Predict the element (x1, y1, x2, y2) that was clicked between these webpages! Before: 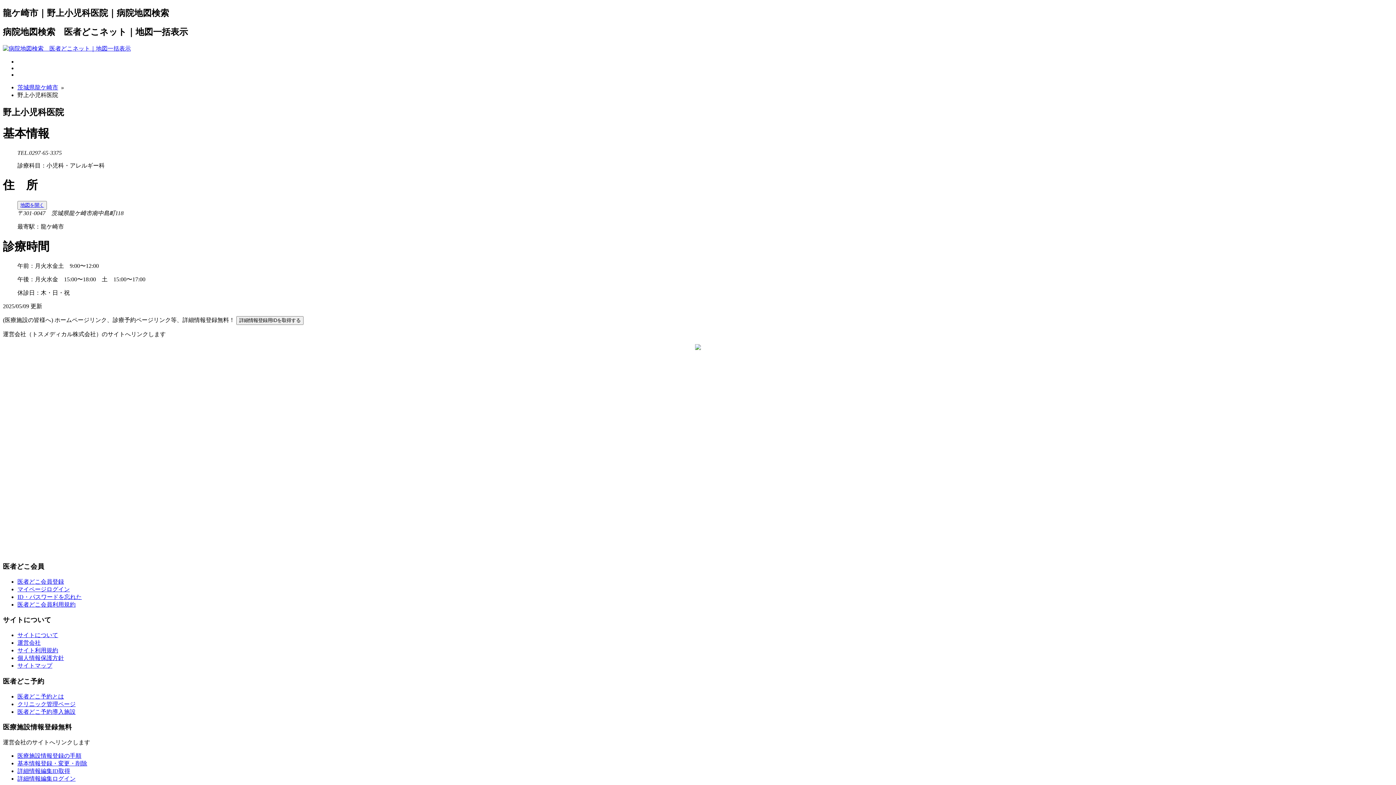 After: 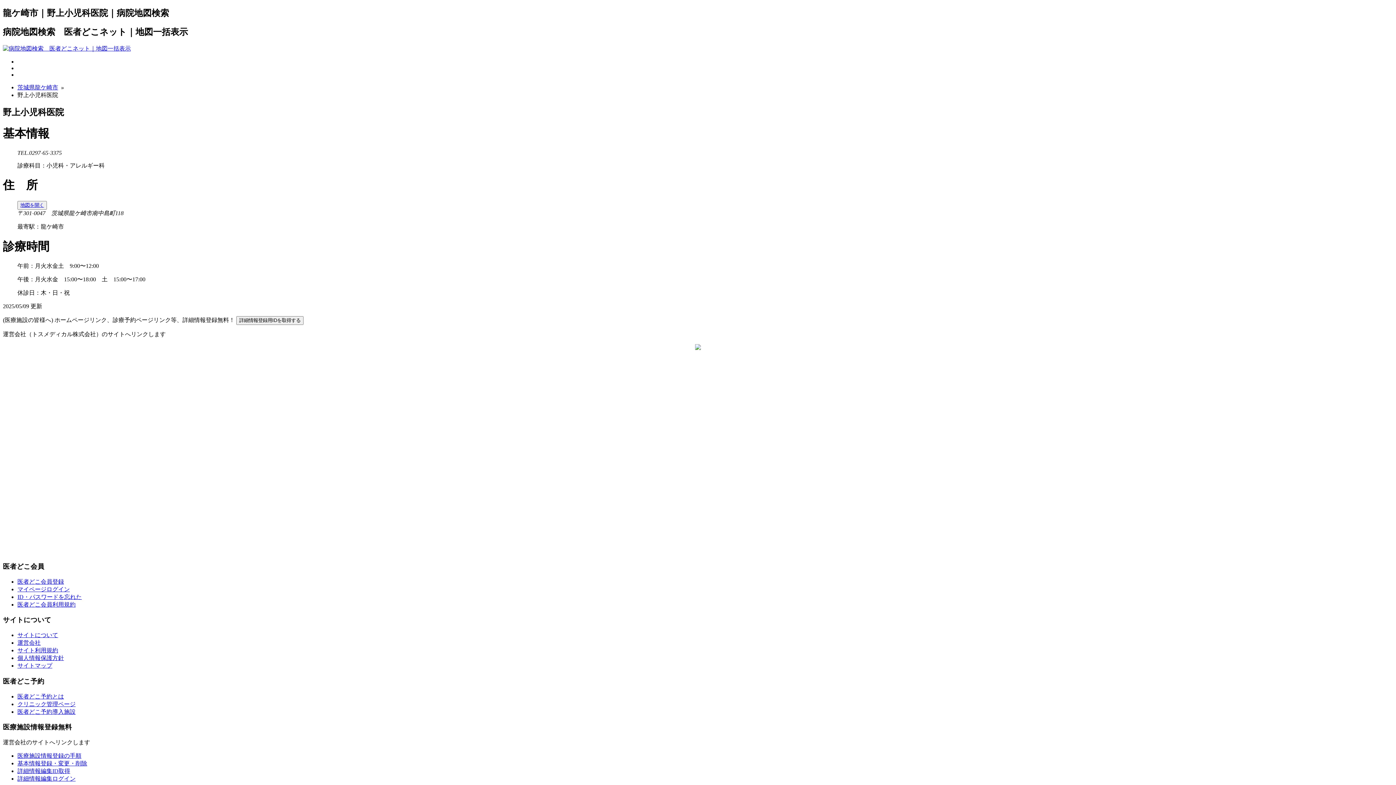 Action: bbox: (17, 760, 87, 766) label: 基本情報登録・変更・削除